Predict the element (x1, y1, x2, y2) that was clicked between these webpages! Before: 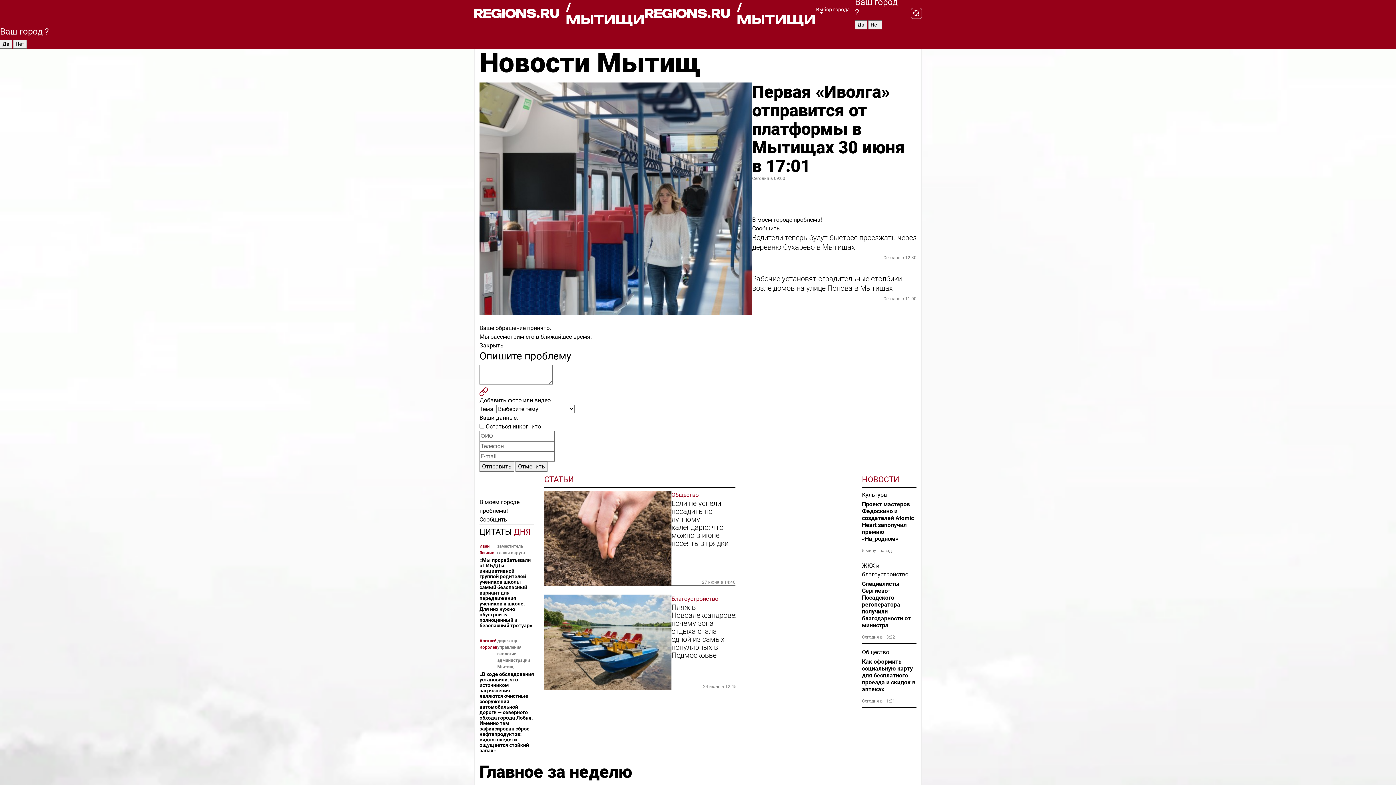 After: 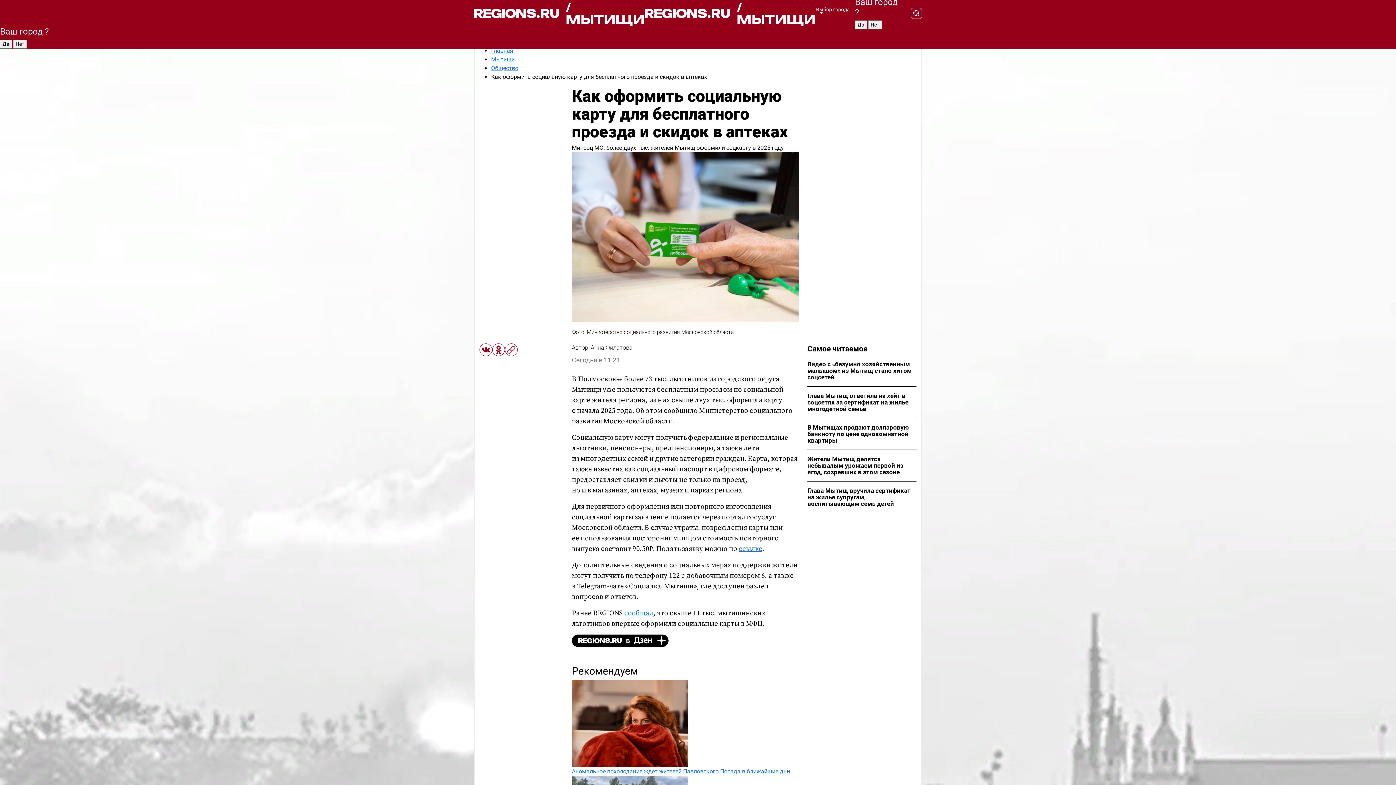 Action: label: Как оформить социальную карту для бесплатного проезда и скидок в аптеках bbox: (862, 658, 916, 693)